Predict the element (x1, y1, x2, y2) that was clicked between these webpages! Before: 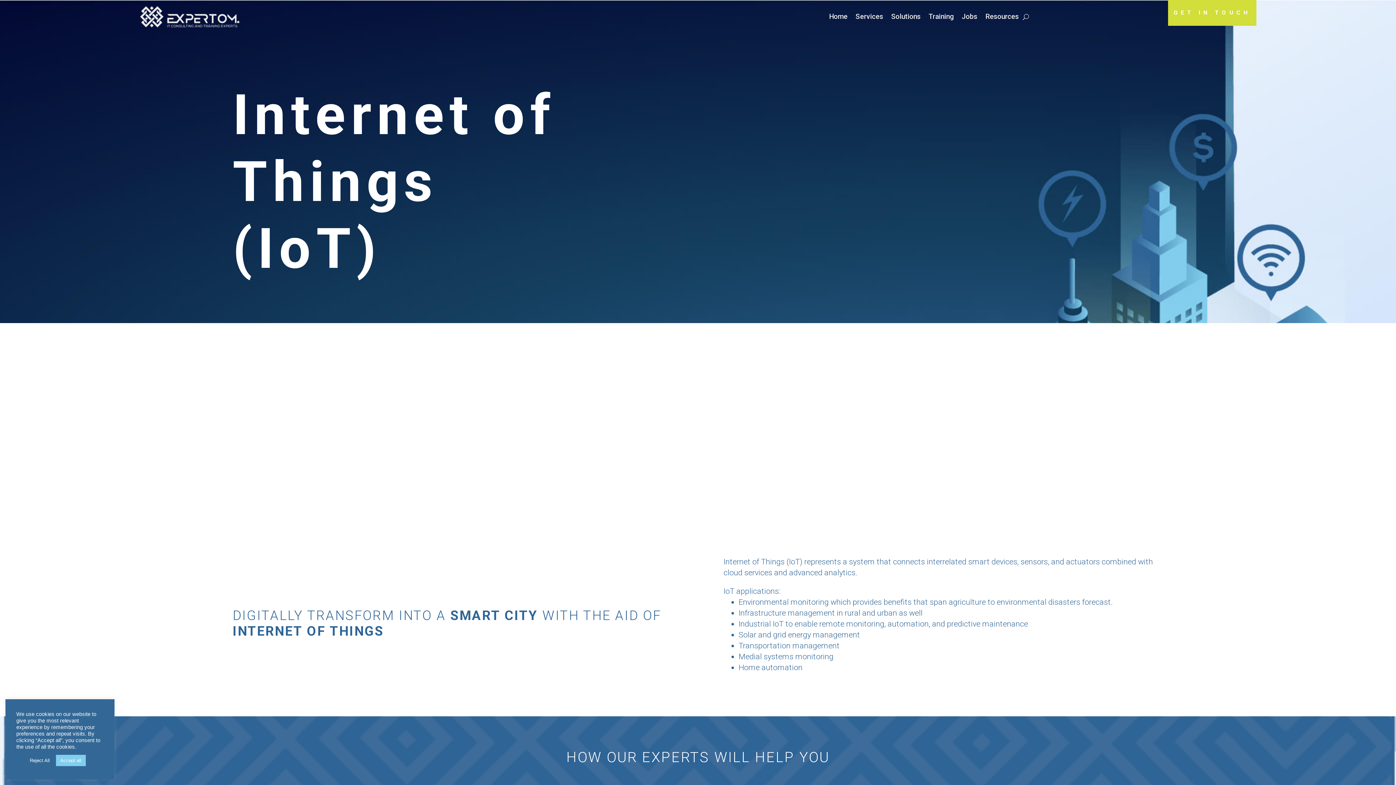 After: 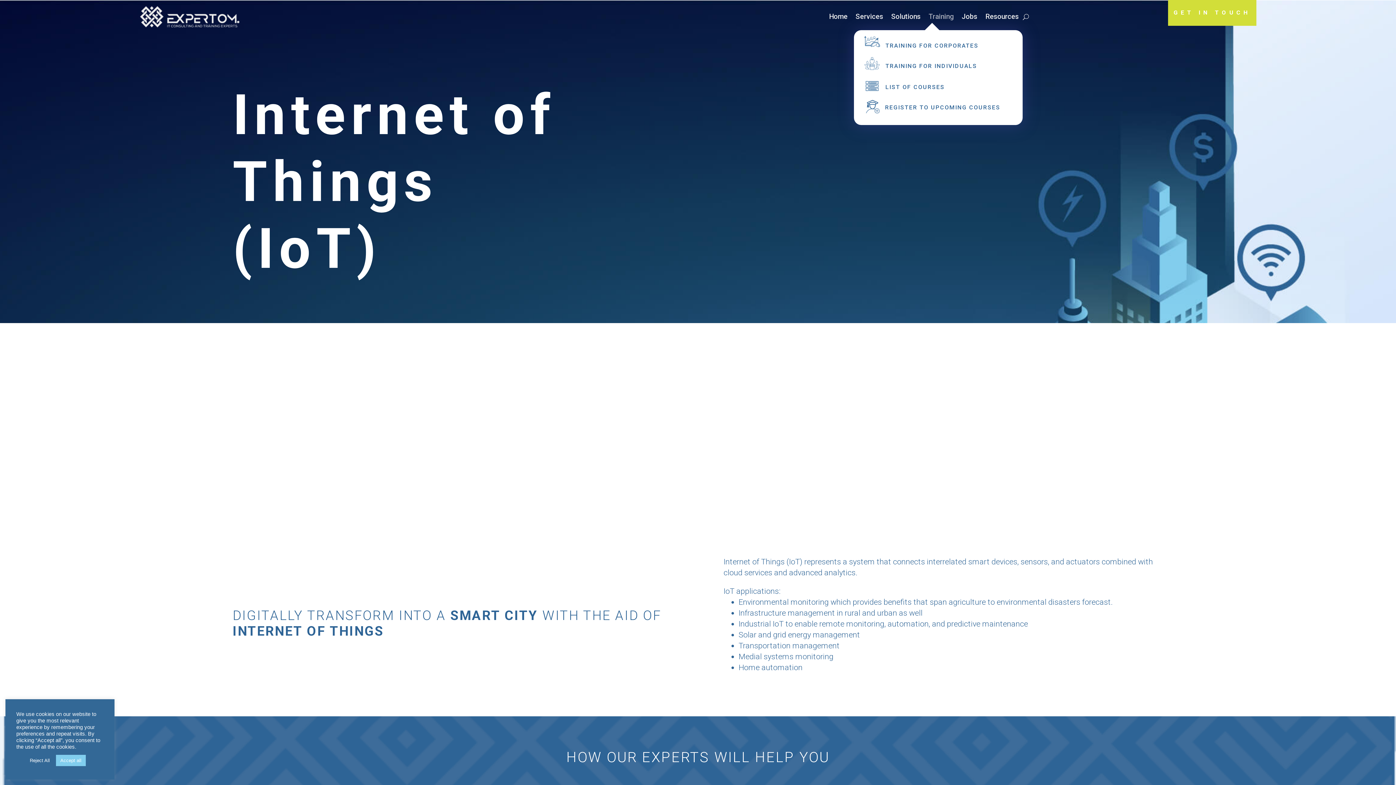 Action: bbox: (928, 2, 954, 30) label: Training